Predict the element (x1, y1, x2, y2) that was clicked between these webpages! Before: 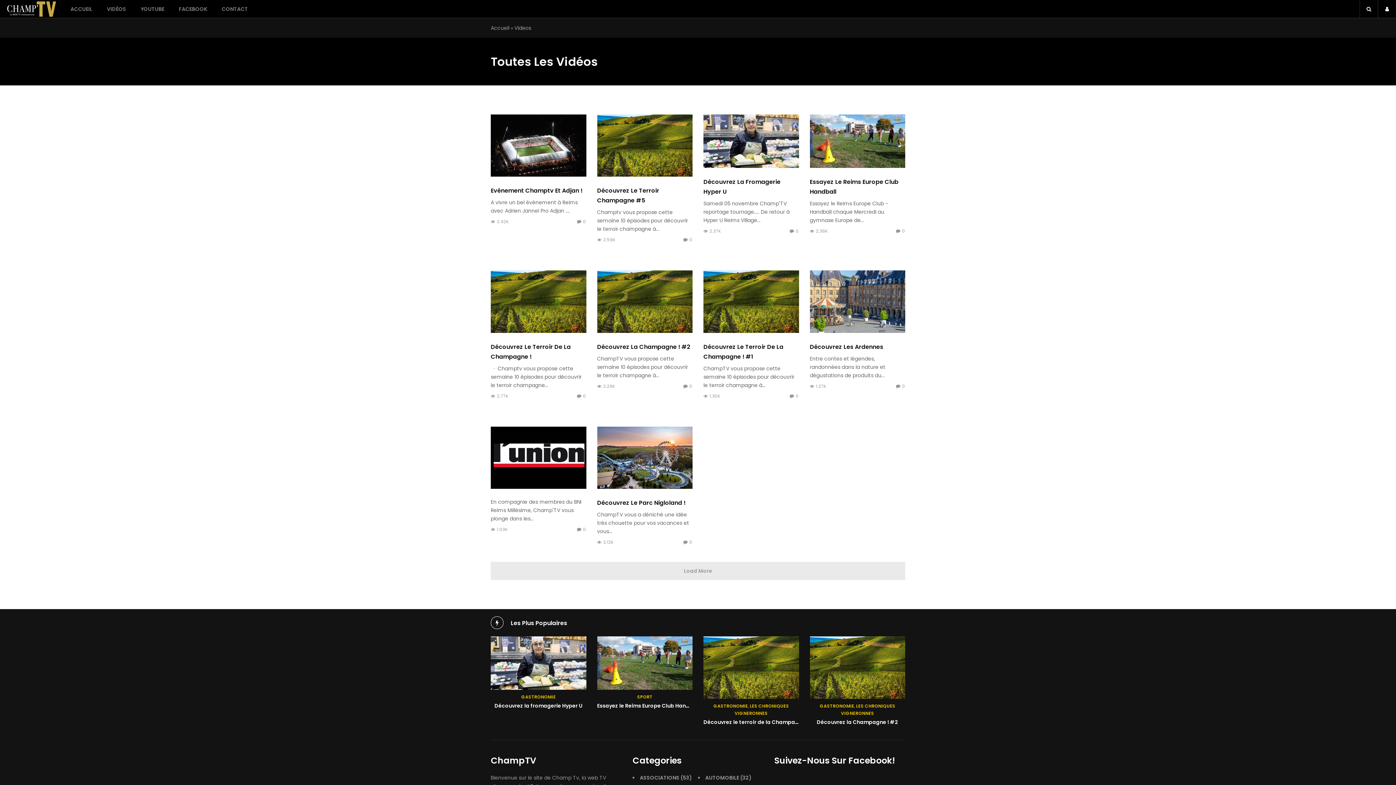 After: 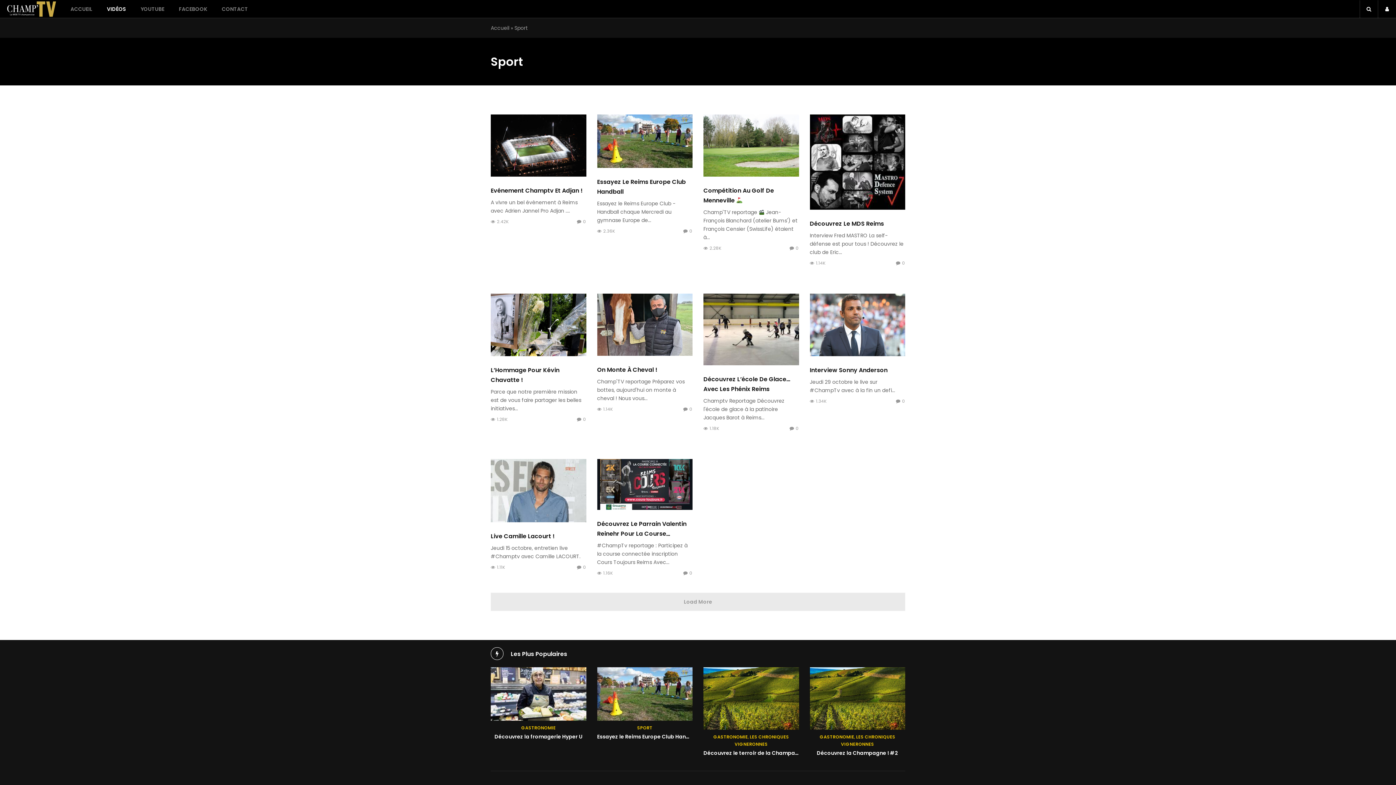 Action: label: SPORT bbox: (531, 703, 546, 709)